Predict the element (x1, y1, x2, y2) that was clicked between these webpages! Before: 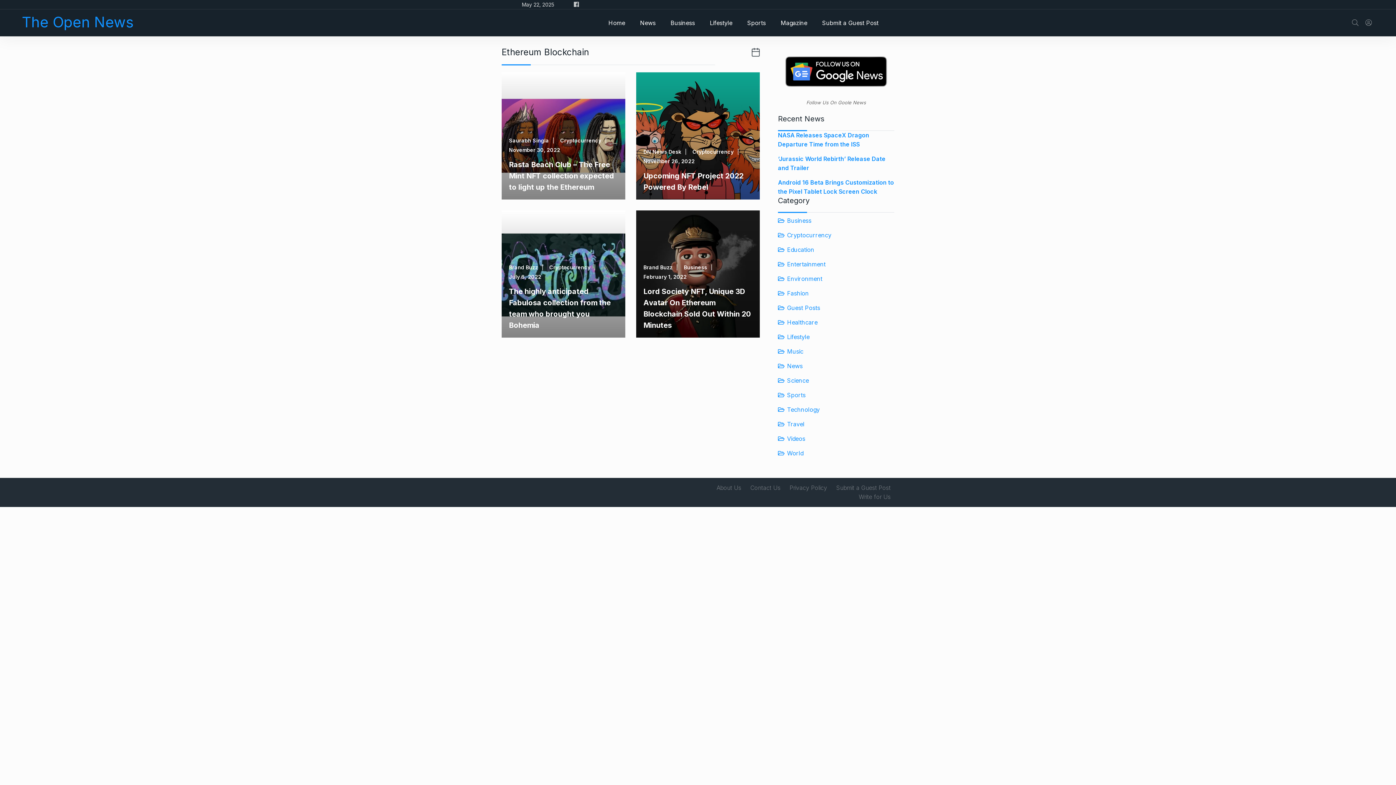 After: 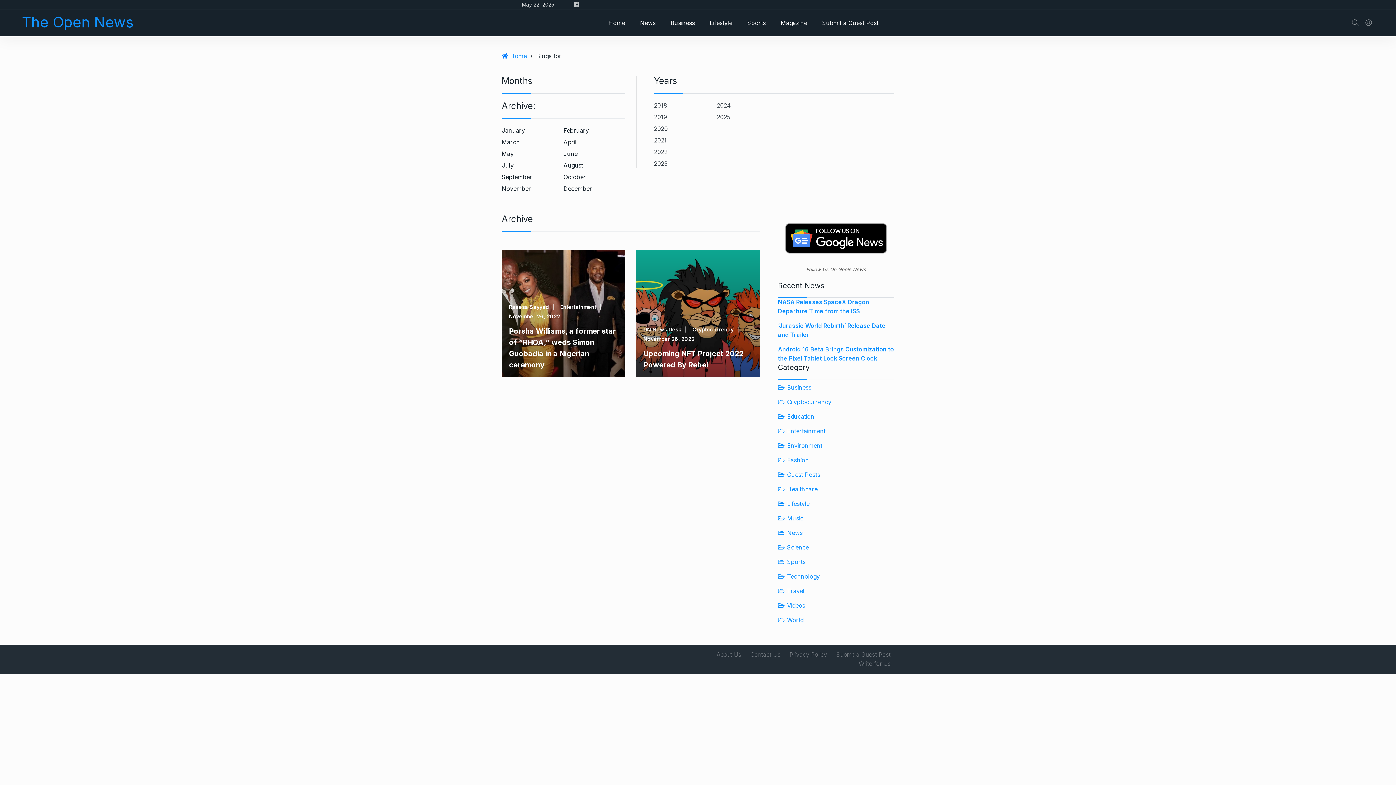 Action: label: November 26, 2022 bbox: (643, 158, 694, 164)